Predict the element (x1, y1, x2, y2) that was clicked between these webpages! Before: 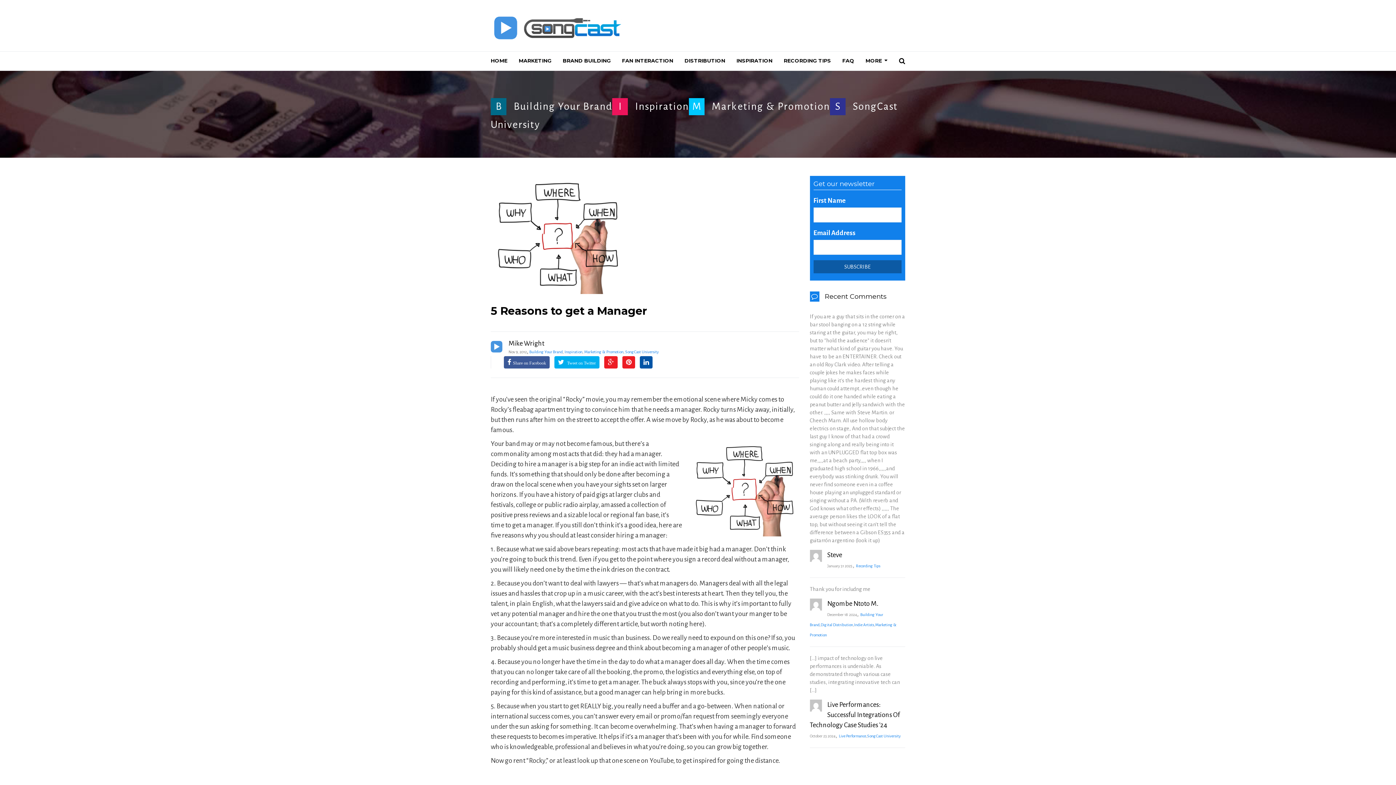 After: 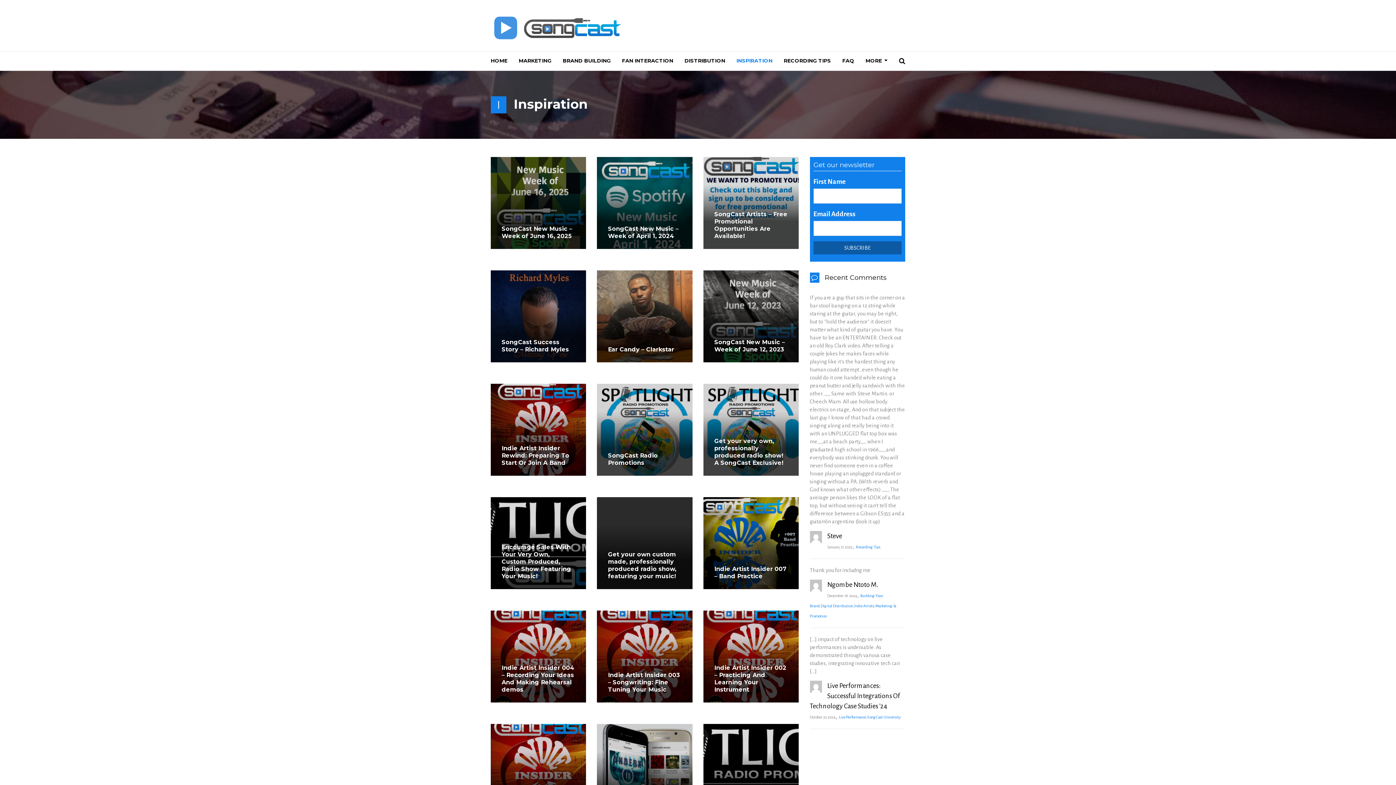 Action: label: Inspiration bbox: (564, 349, 582, 354)